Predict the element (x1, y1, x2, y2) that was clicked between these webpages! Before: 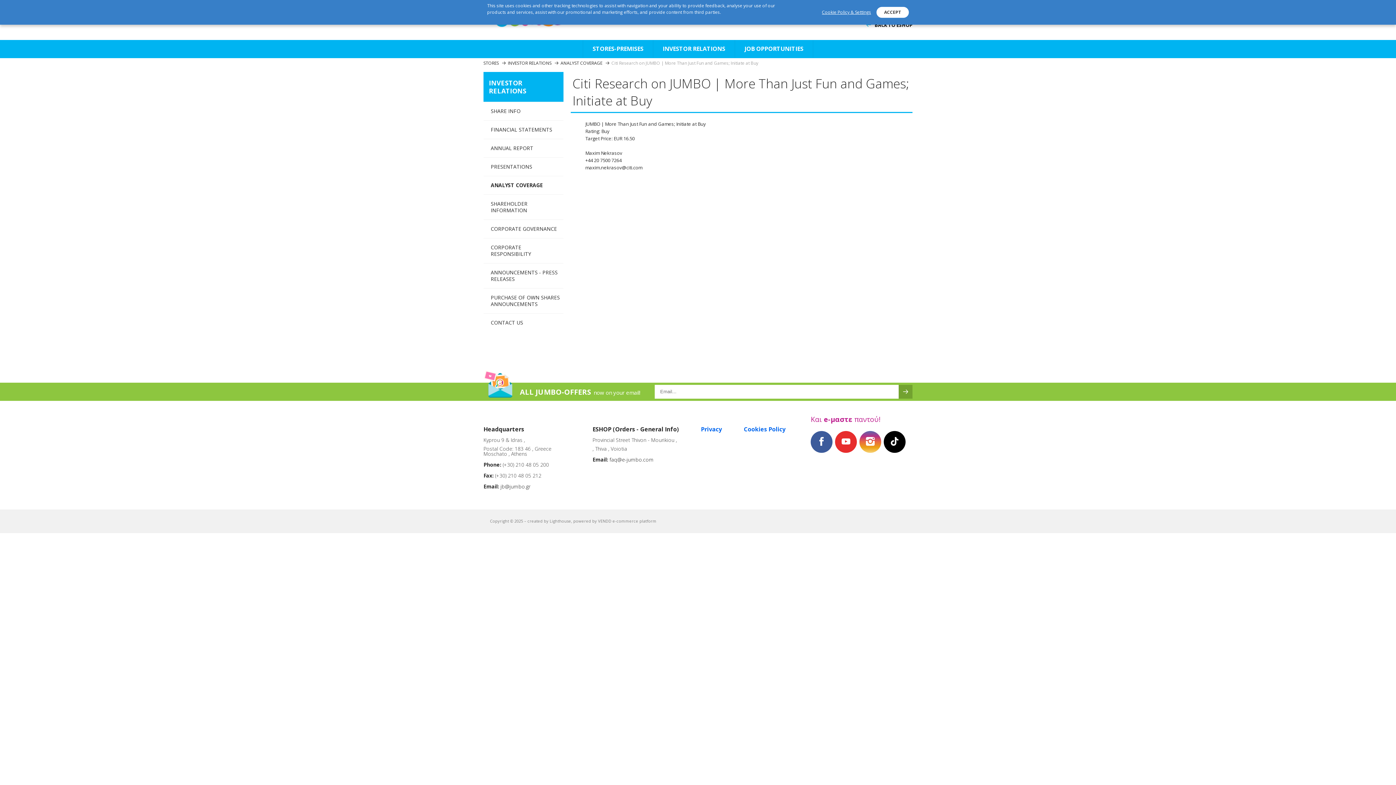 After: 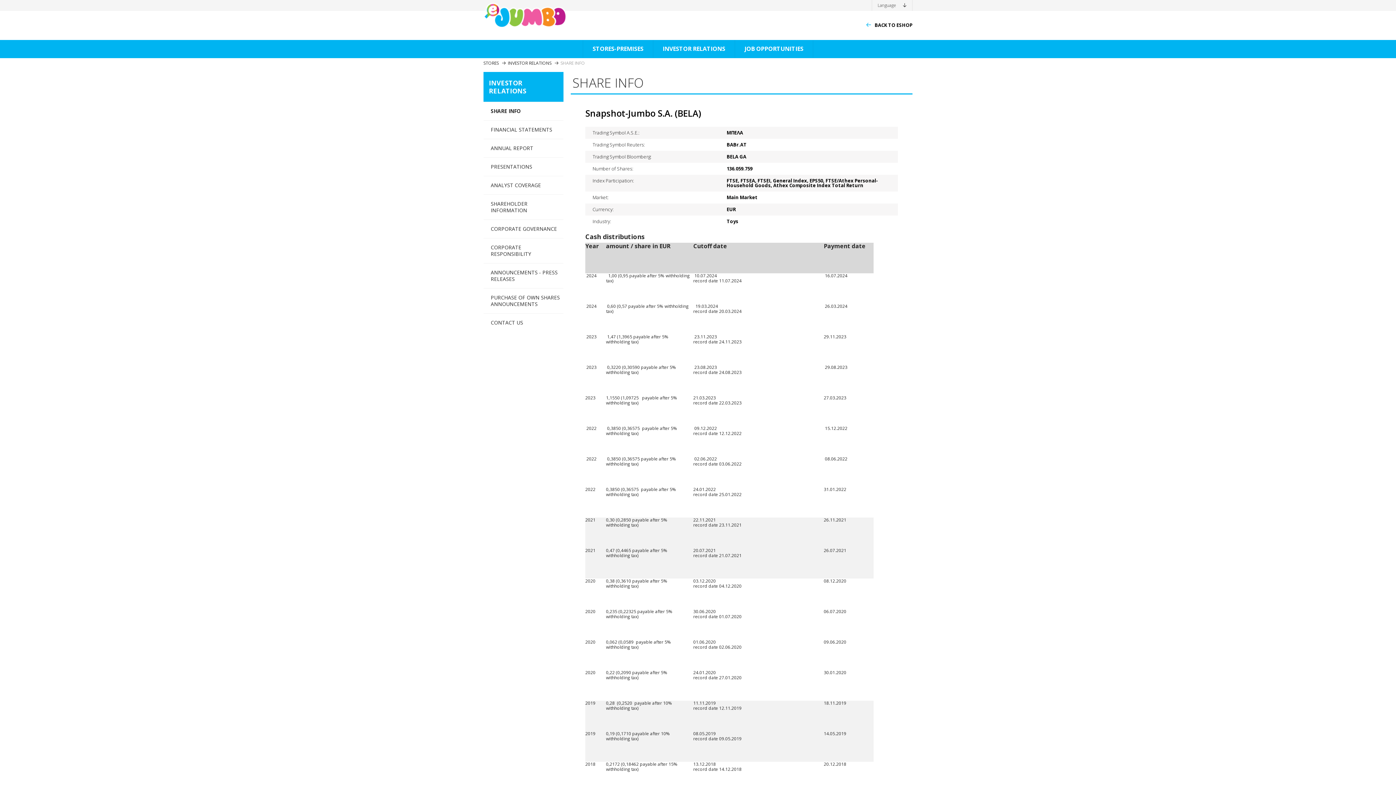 Action: label: INVESTOR RELATIONS bbox: (662, 44, 725, 52)